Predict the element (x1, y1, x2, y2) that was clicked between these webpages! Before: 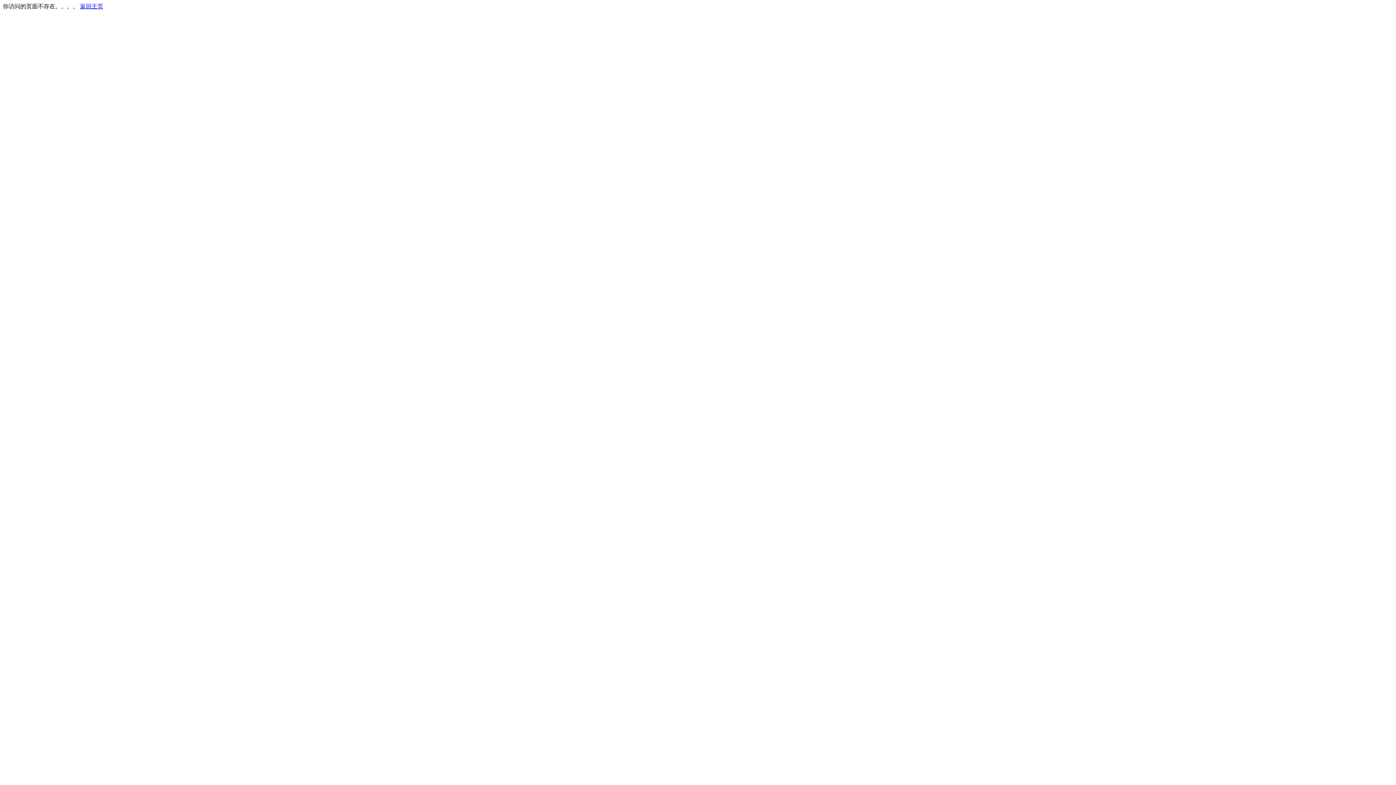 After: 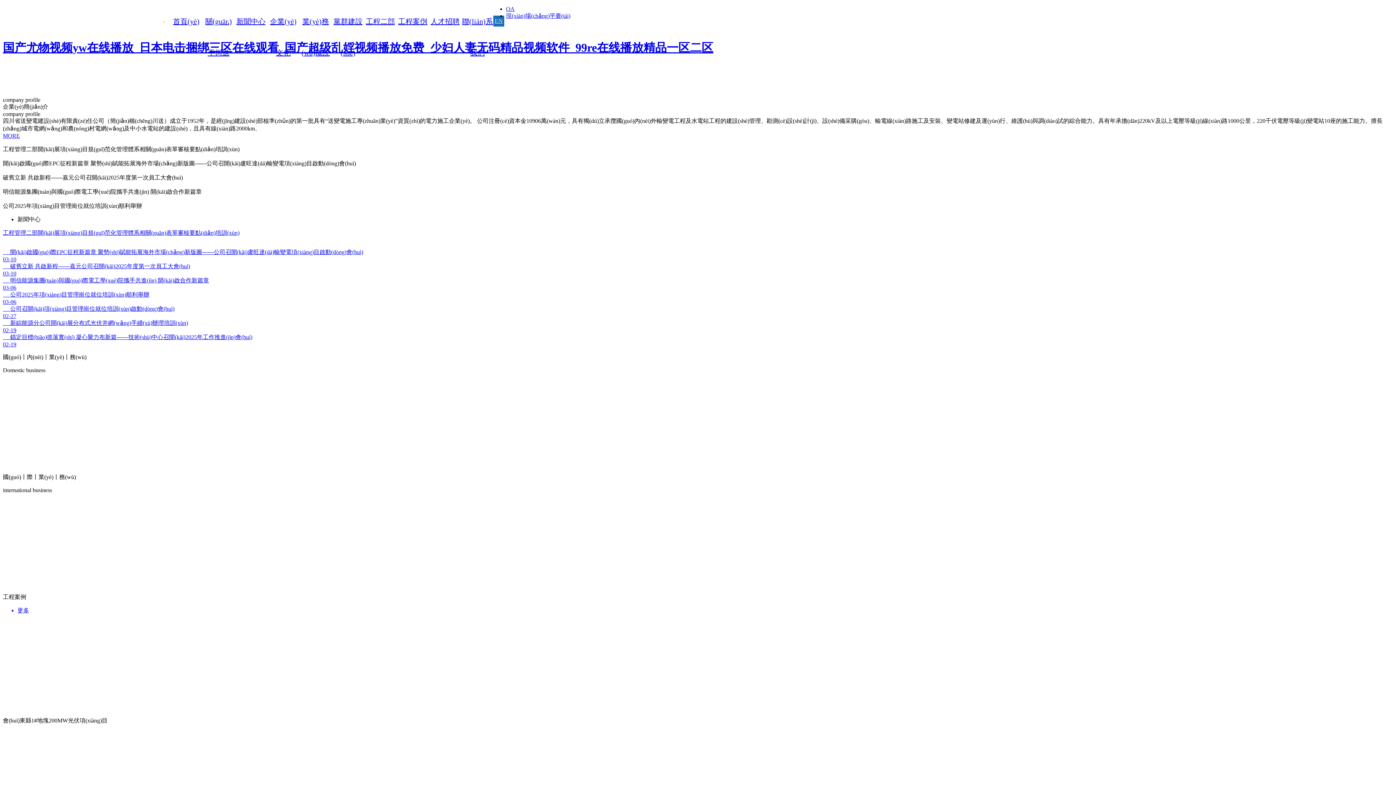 Action: label: 返回主页 bbox: (80, 3, 103, 9)